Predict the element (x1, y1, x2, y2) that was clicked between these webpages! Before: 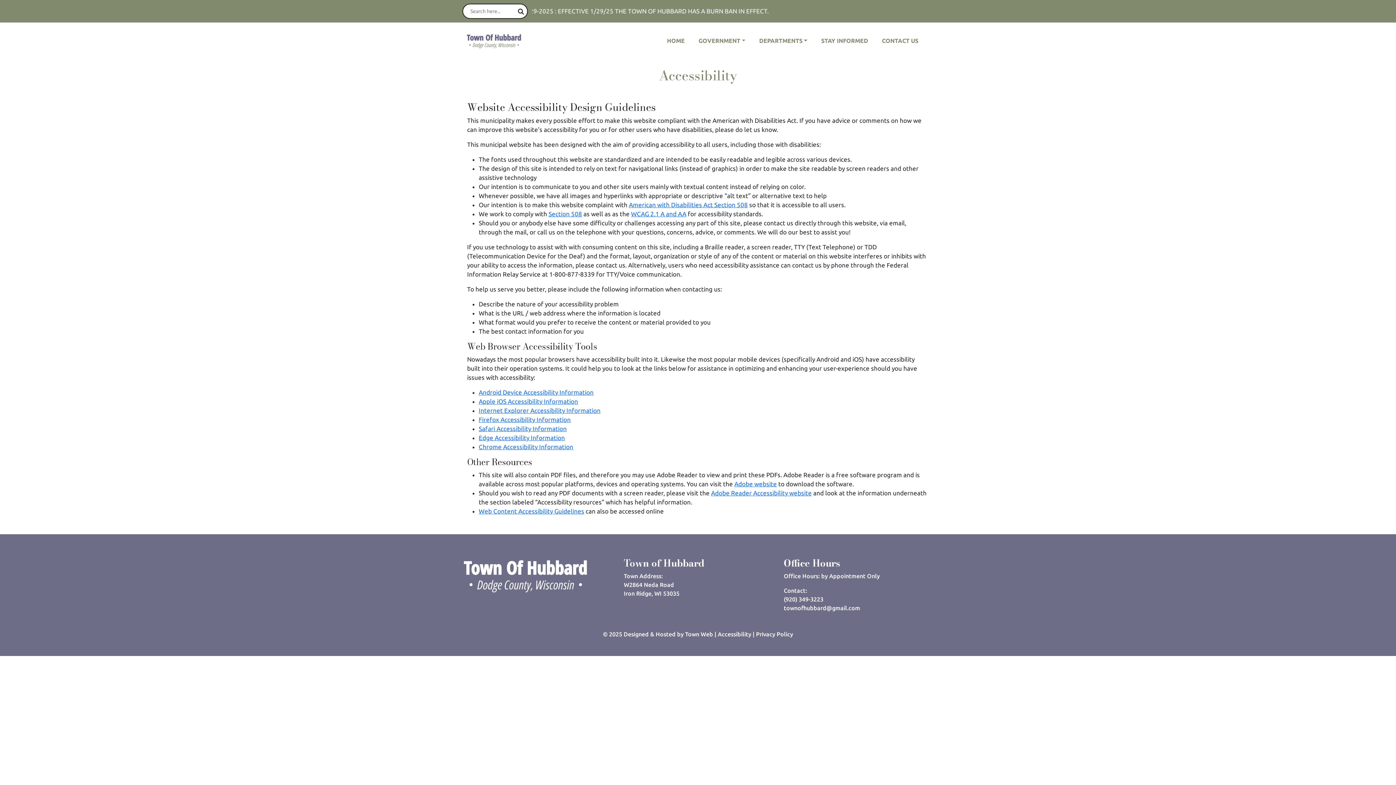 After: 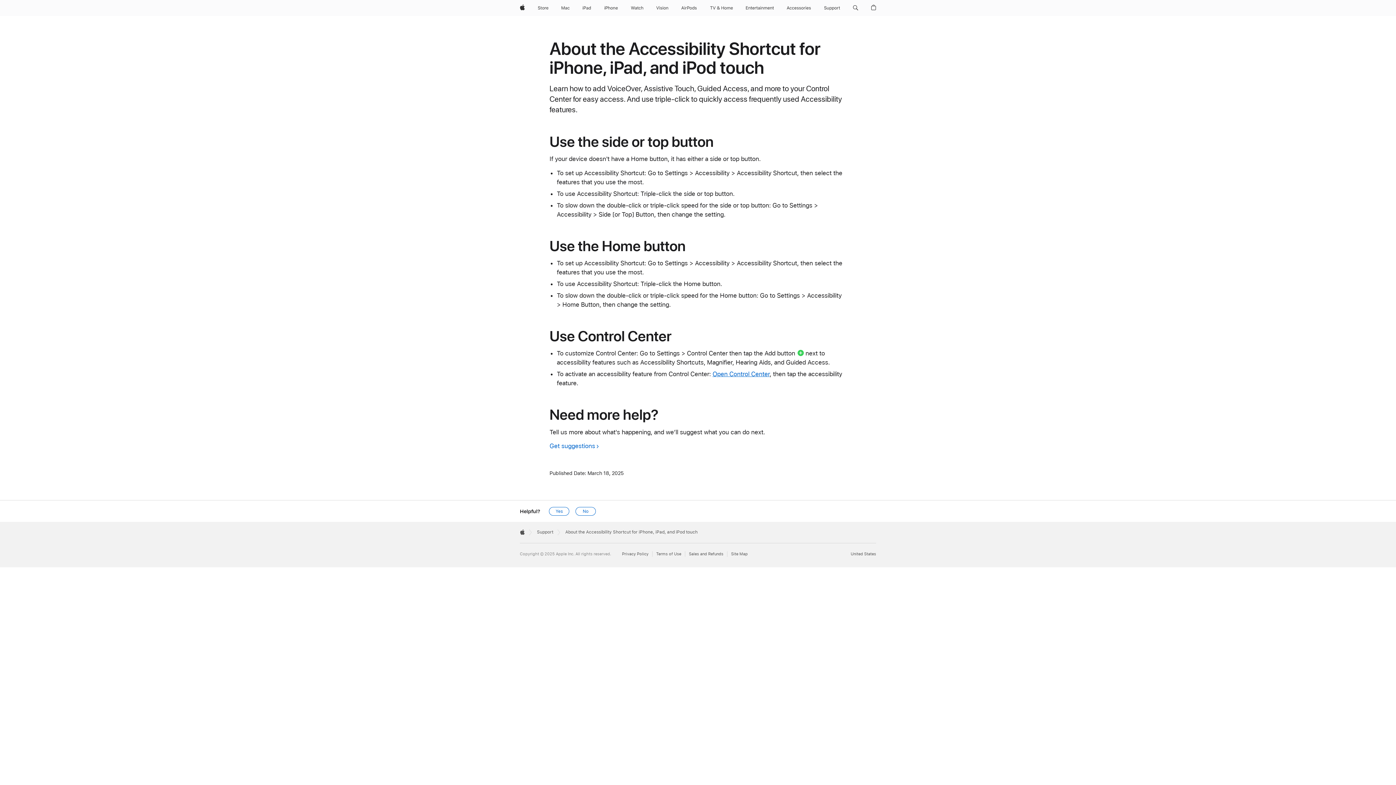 Action: label: Apple iOS Accessibility Information bbox: (478, 398, 578, 405)